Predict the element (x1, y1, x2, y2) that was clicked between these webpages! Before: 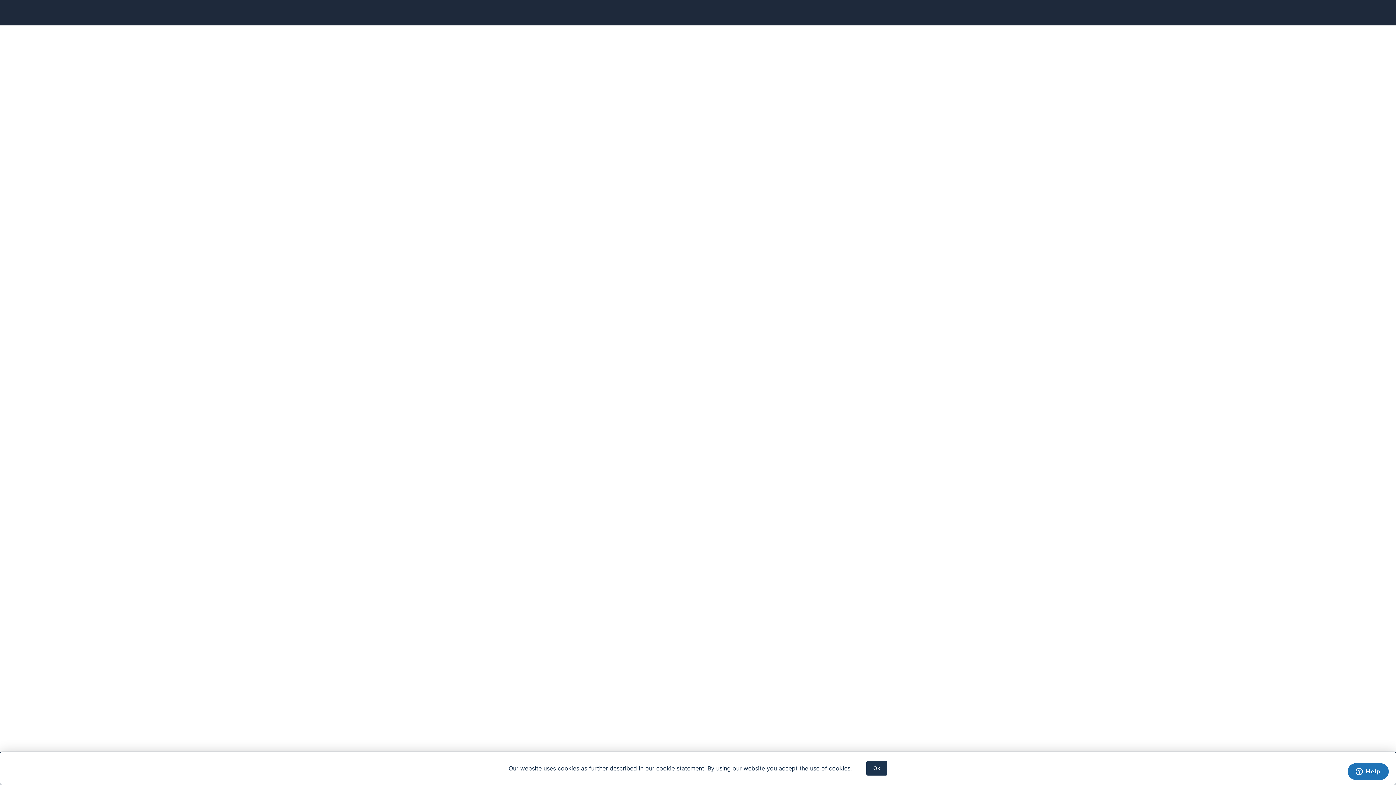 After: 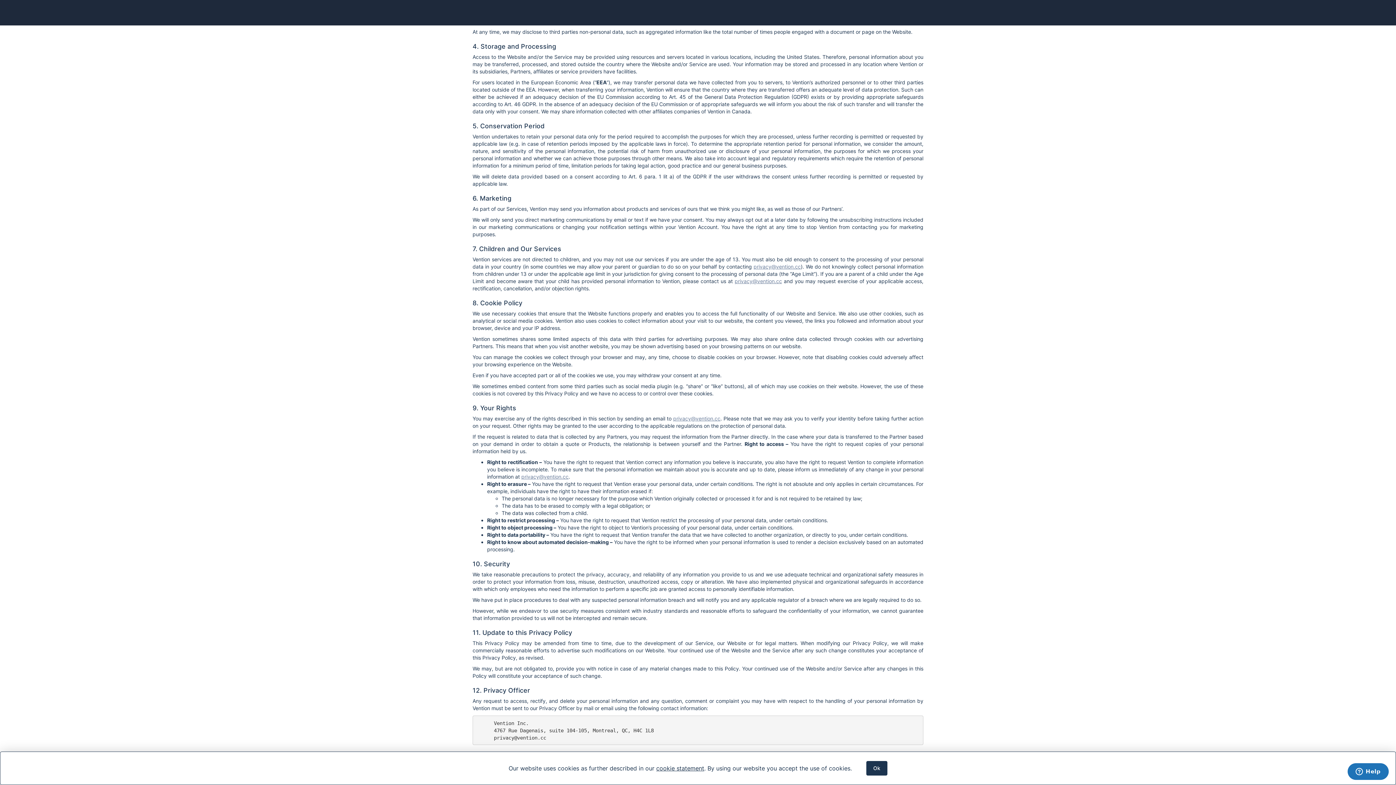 Action: label: cookie statement bbox: (656, 765, 704, 772)